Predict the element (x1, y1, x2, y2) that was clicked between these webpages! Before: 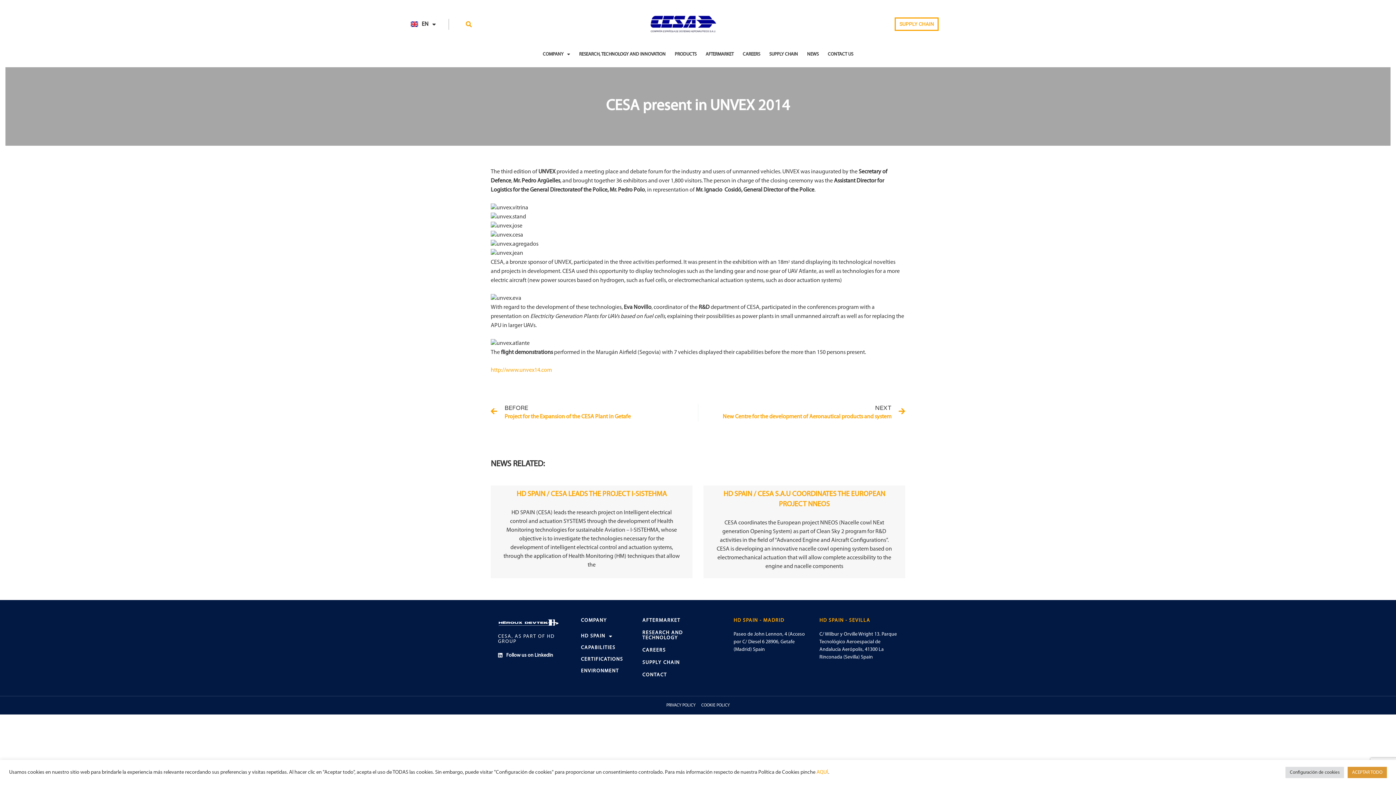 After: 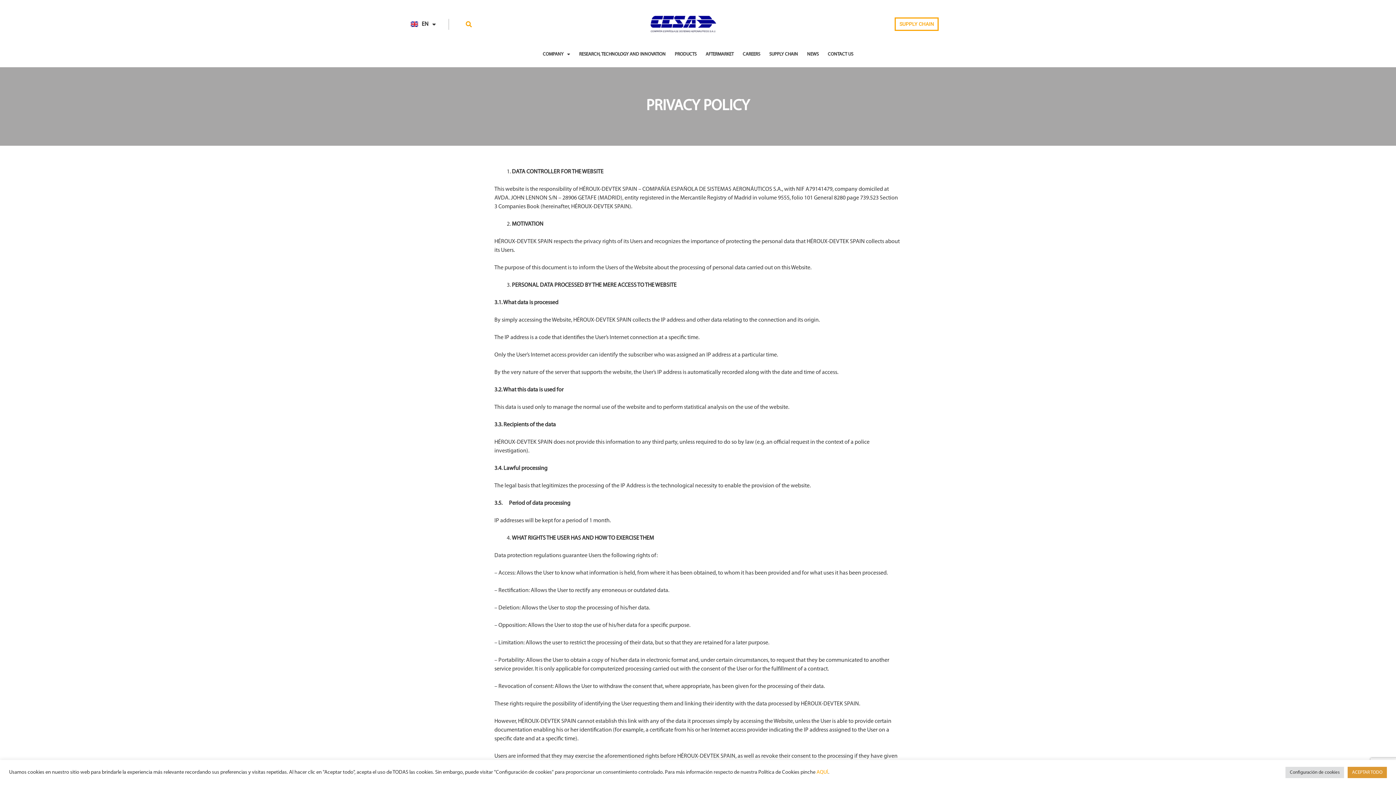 Action: label: PRIVACY POLICY bbox: (666, 702, 695, 709)